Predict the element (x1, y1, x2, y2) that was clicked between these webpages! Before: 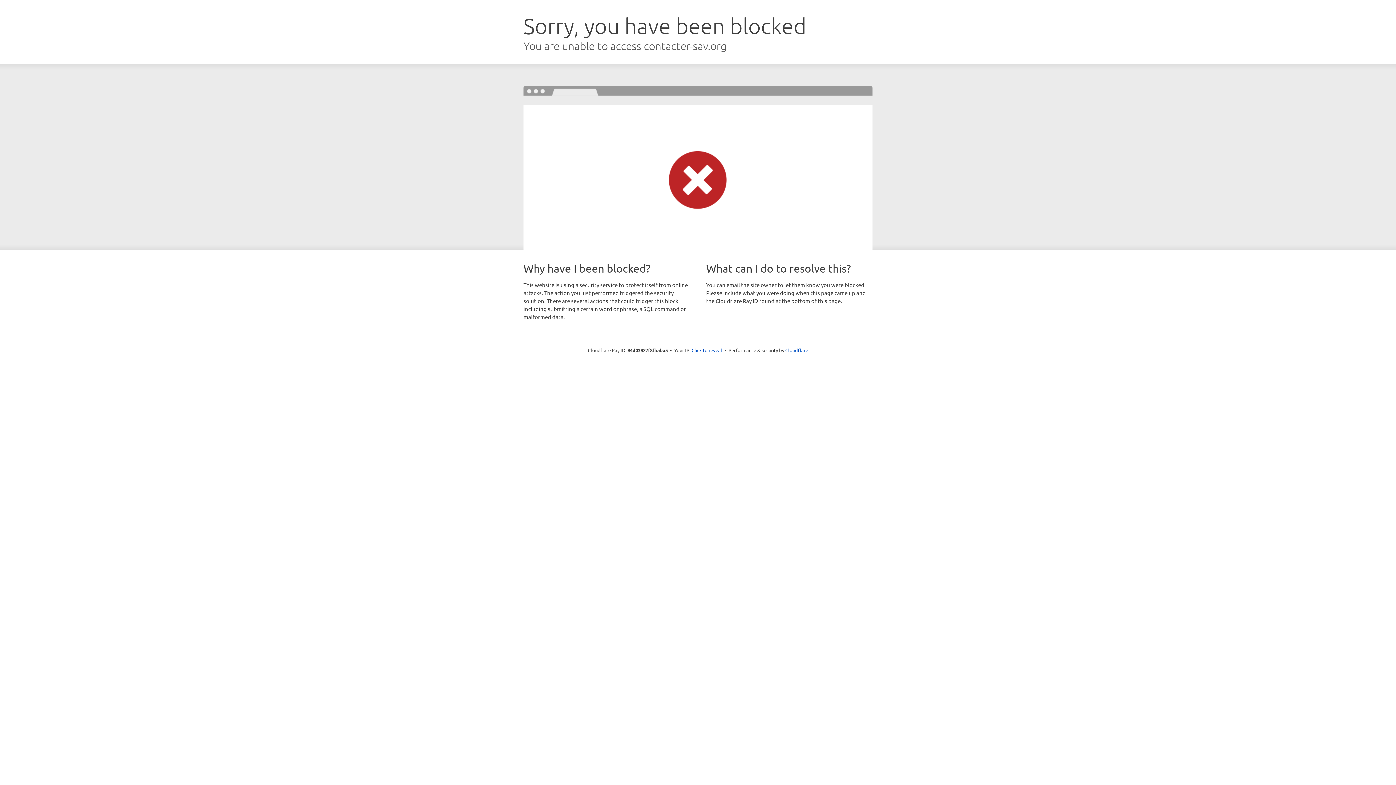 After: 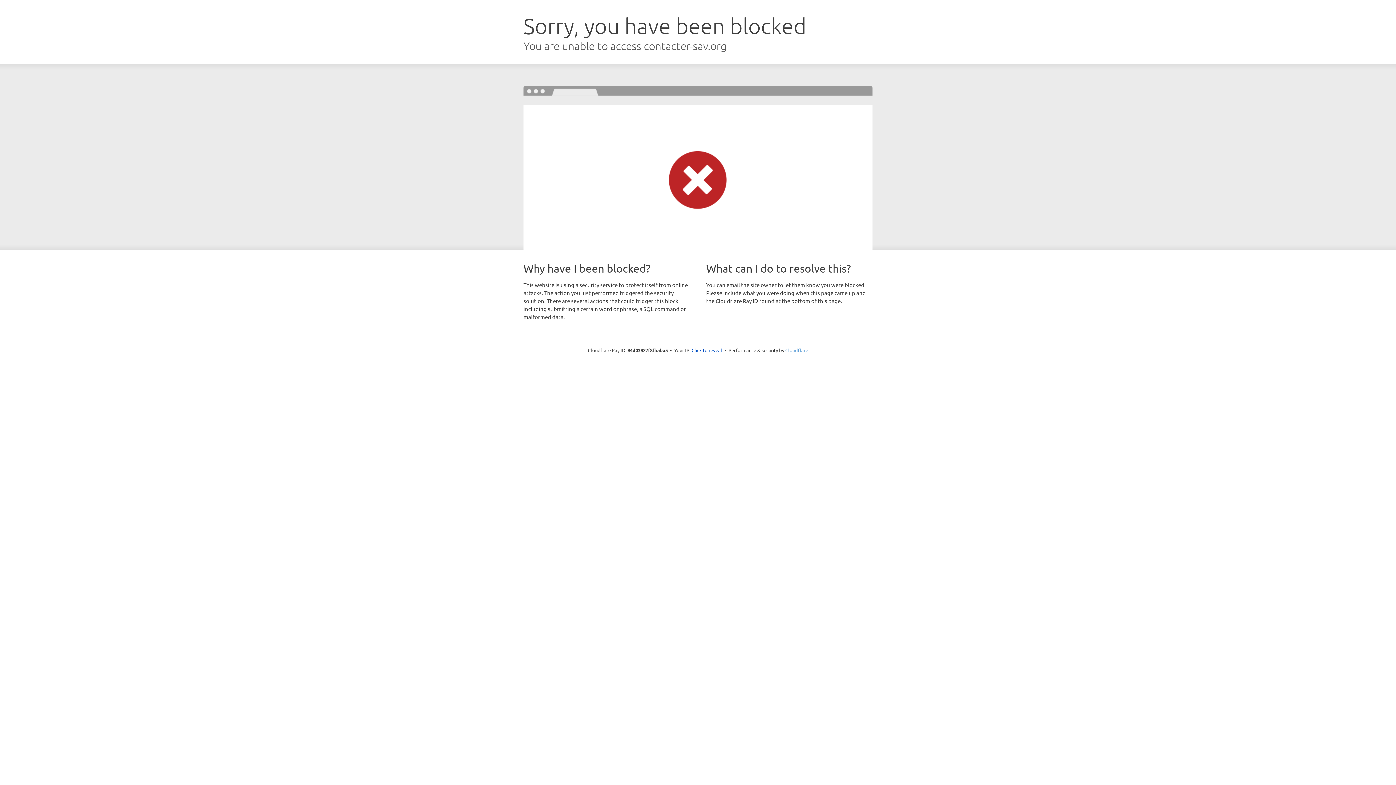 Action: label: Cloudflare bbox: (785, 347, 808, 353)